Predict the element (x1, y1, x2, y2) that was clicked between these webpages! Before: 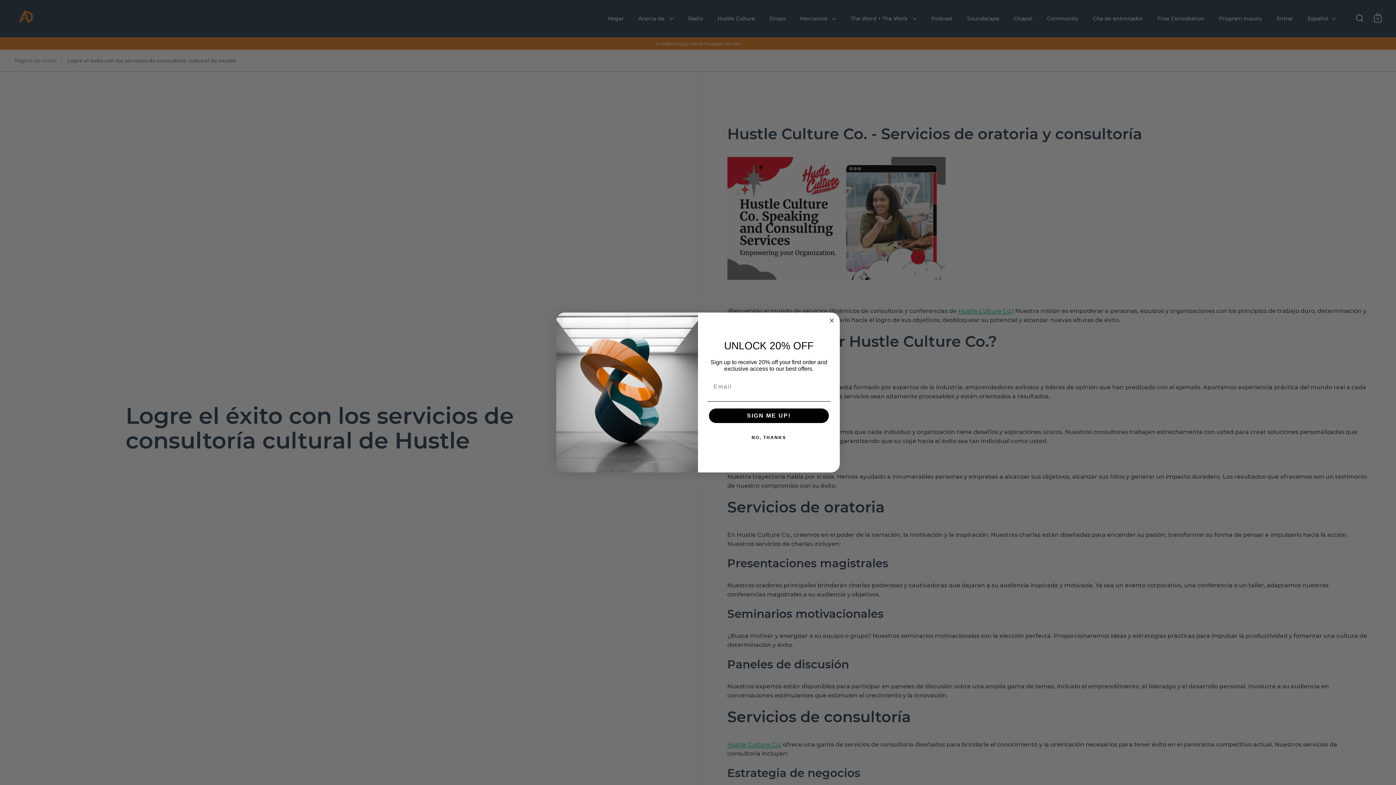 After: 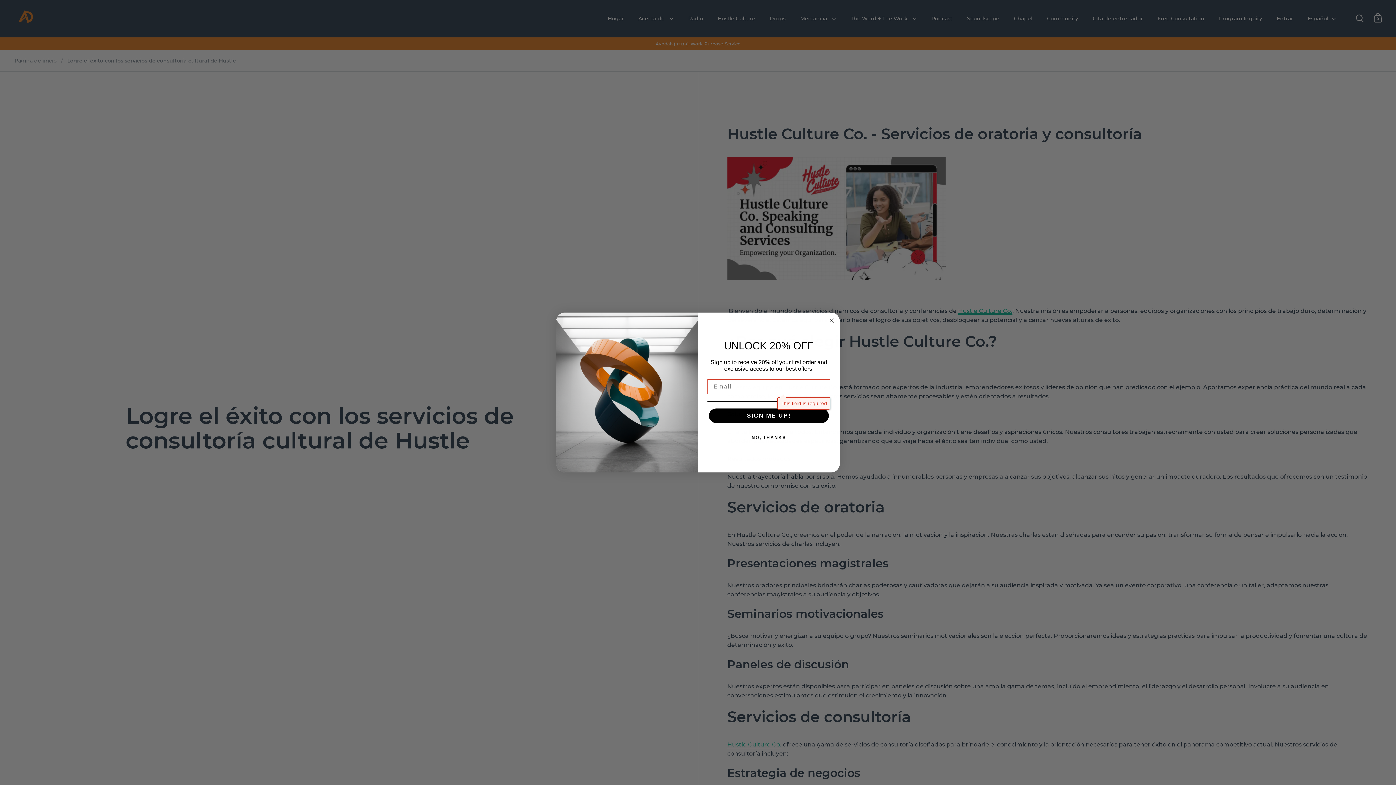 Action: bbox: (709, 408, 829, 423) label: SIGN ME UP!